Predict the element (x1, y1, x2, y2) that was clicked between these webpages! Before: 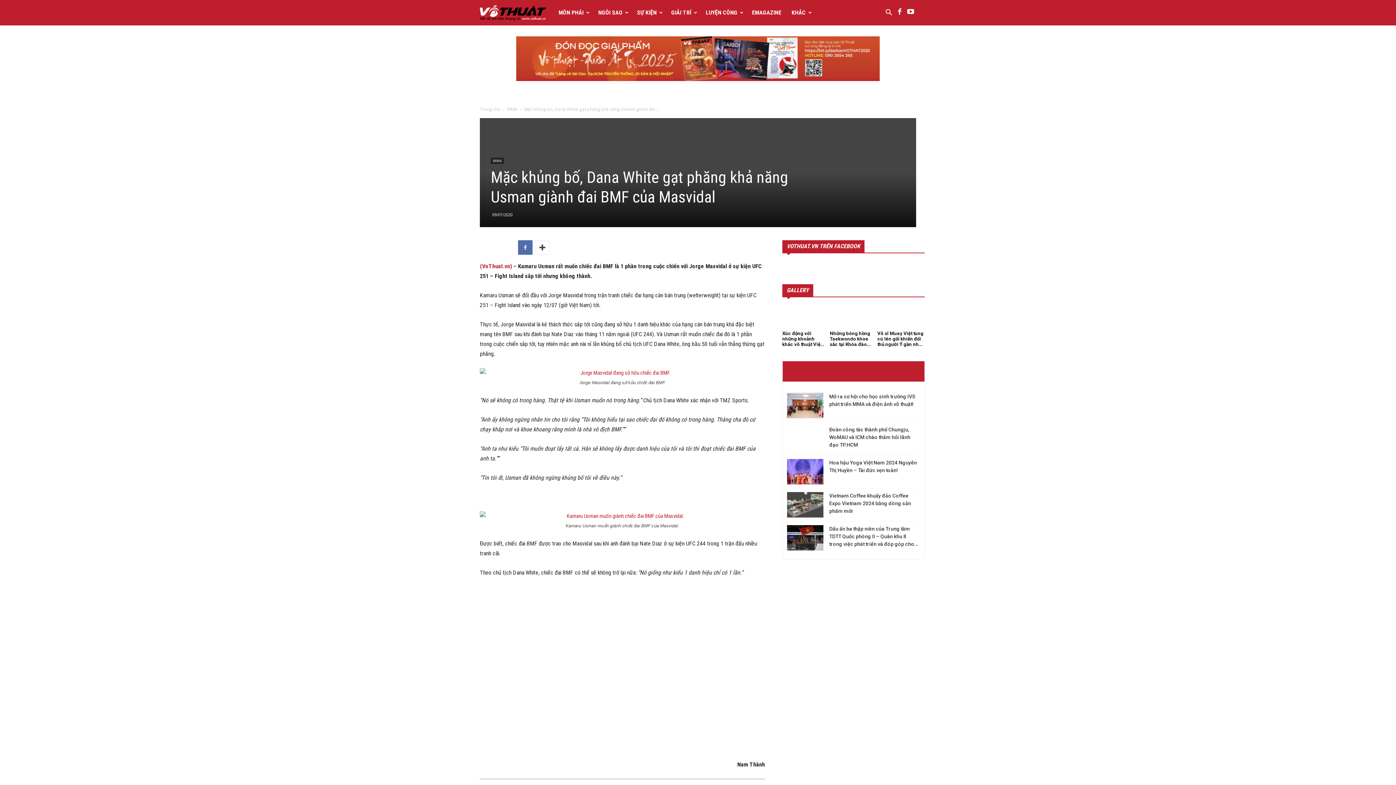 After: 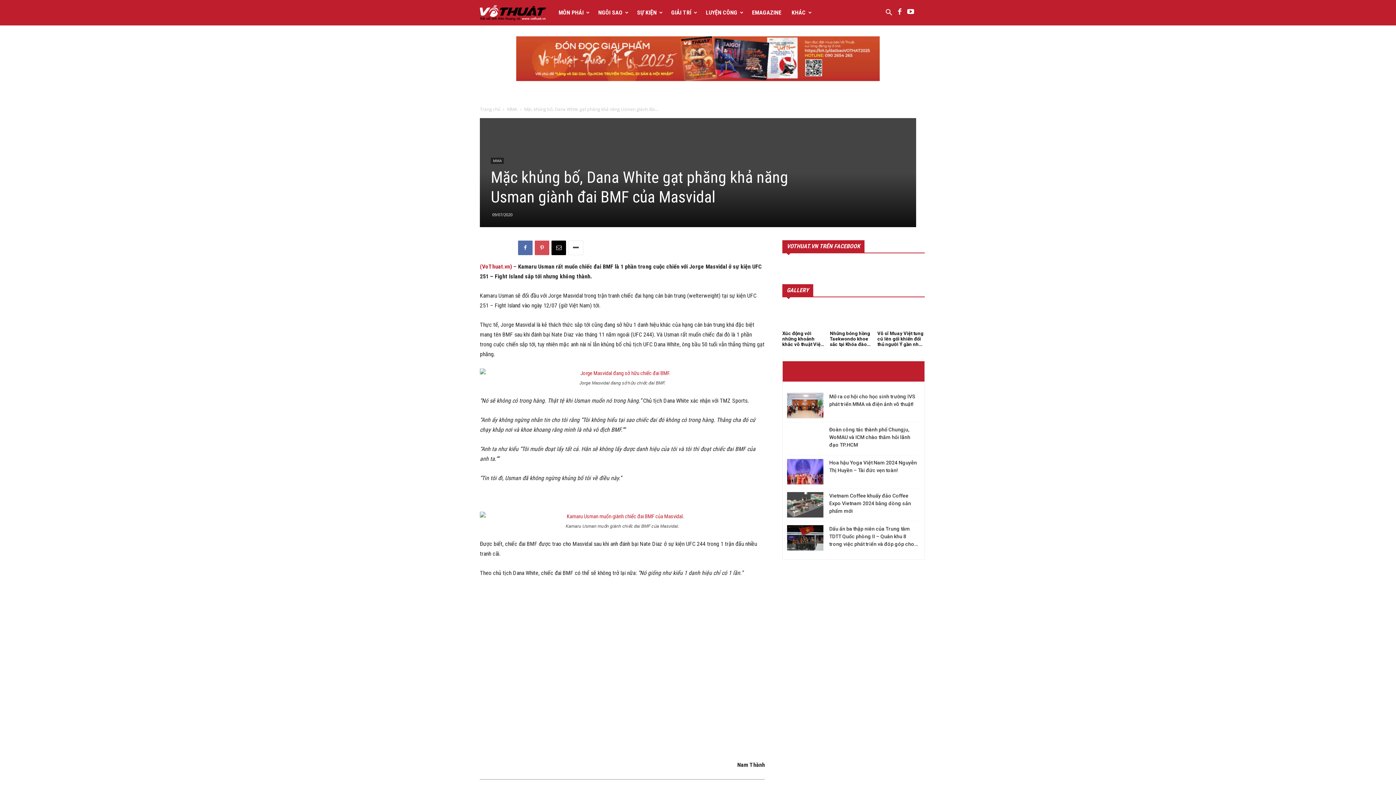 Action: bbox: (534, 240, 550, 254)